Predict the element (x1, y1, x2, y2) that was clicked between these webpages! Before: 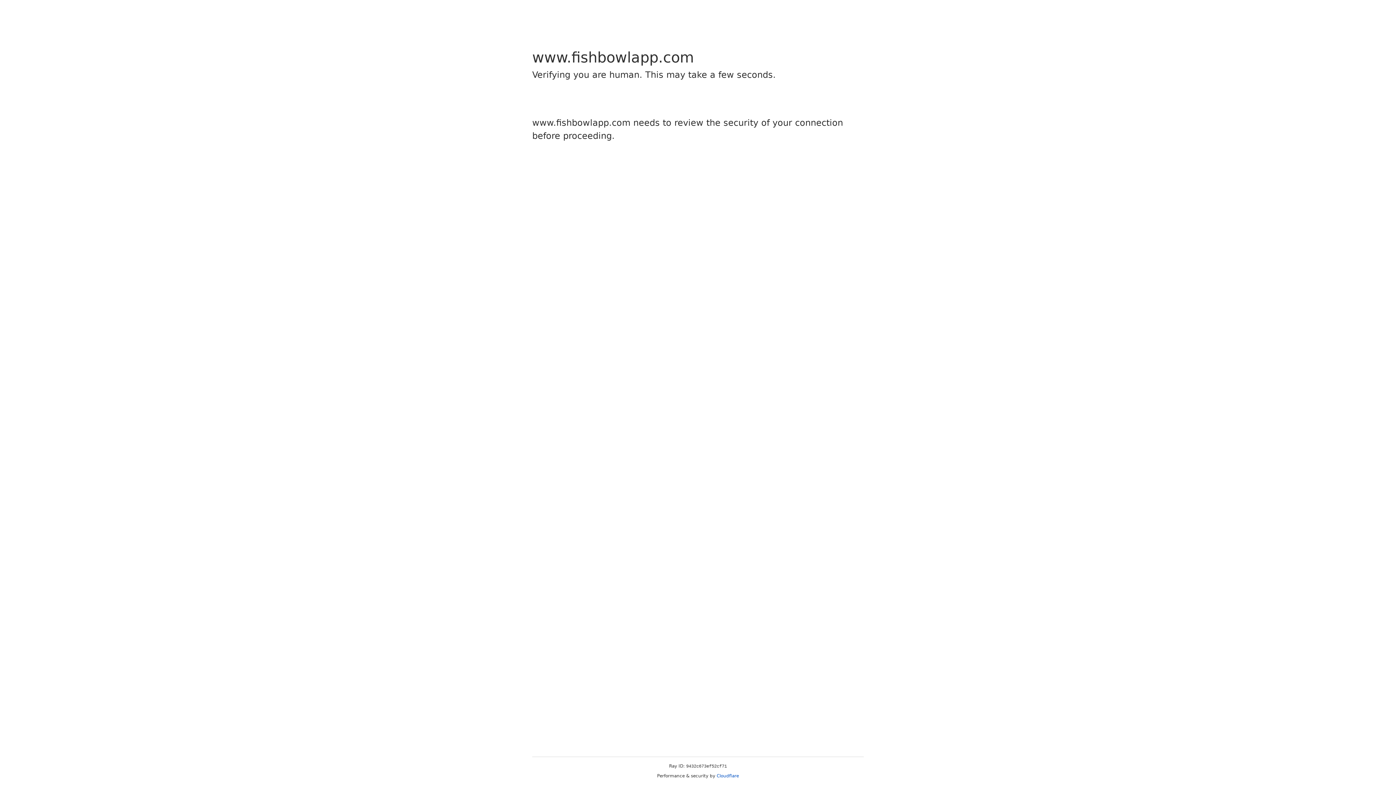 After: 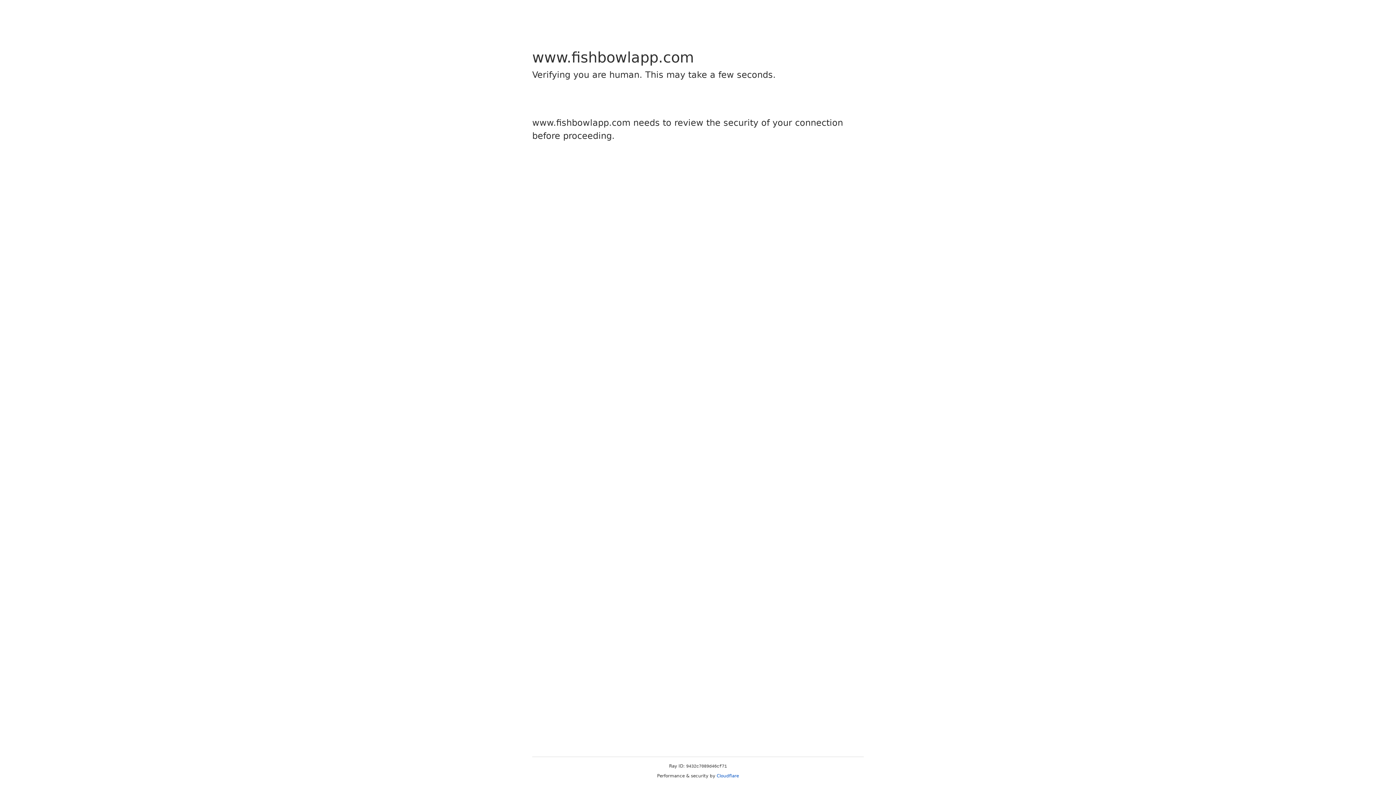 Action: bbox: (716, 773, 739, 778) label: Cloudflare